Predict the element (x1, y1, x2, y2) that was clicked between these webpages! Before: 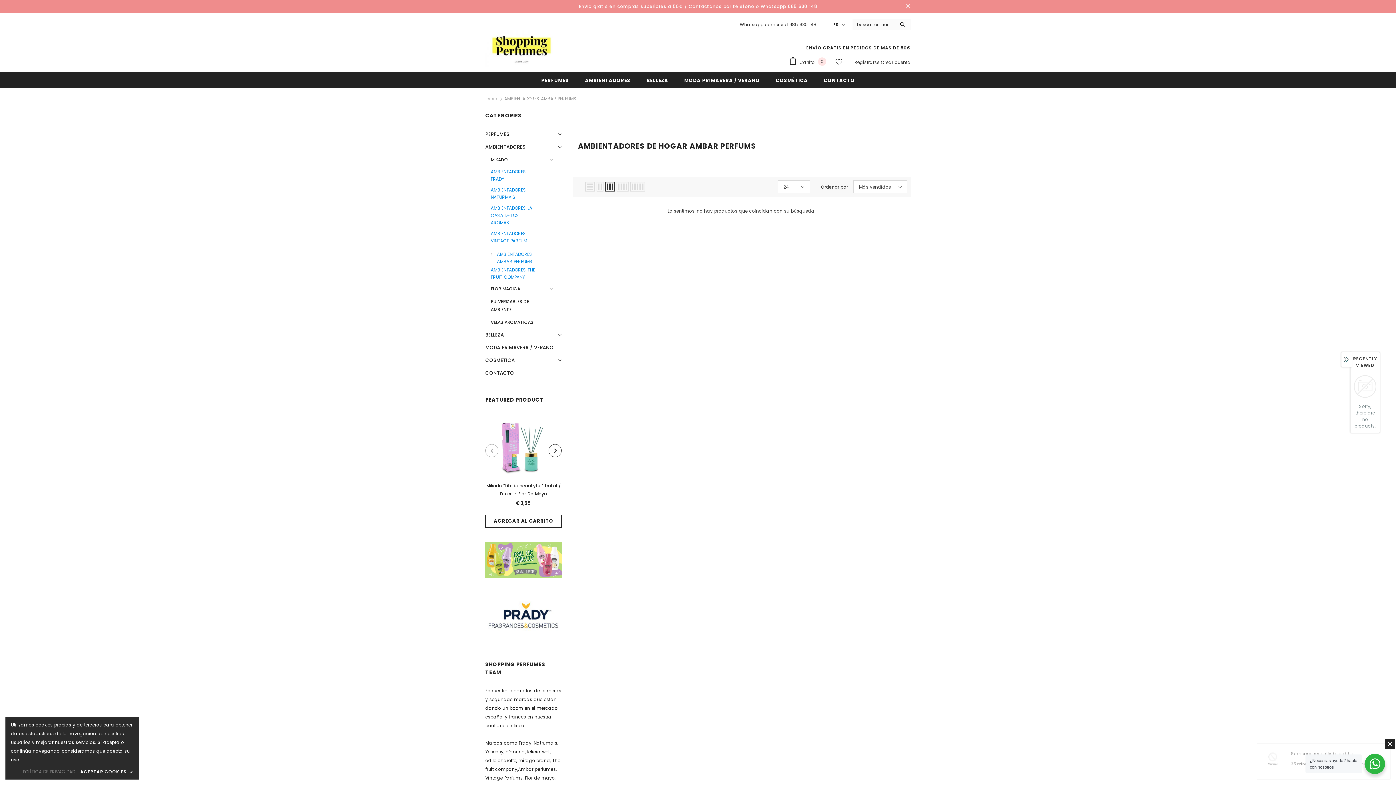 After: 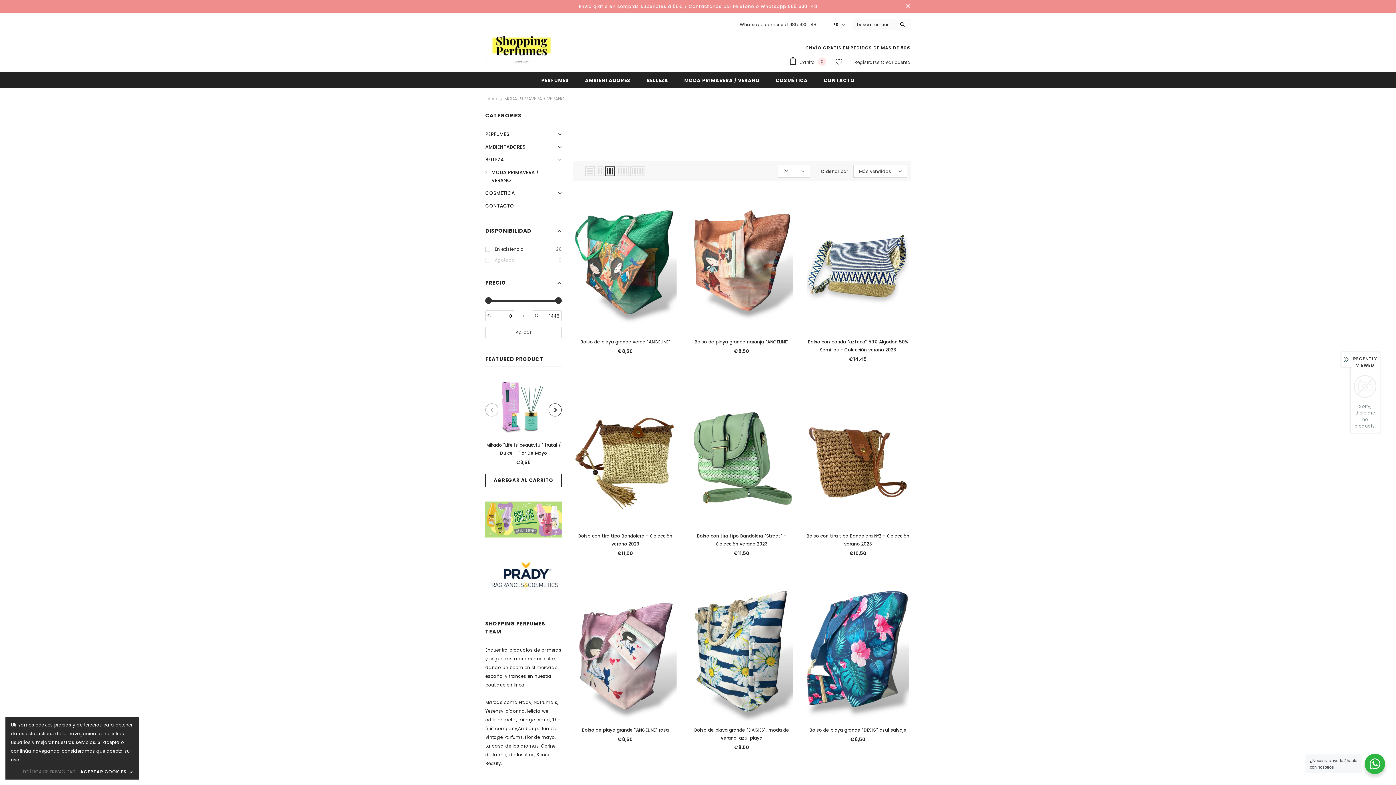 Action: bbox: (684, 72, 760, 88) label: MODA PRIMAVERA / VERANO